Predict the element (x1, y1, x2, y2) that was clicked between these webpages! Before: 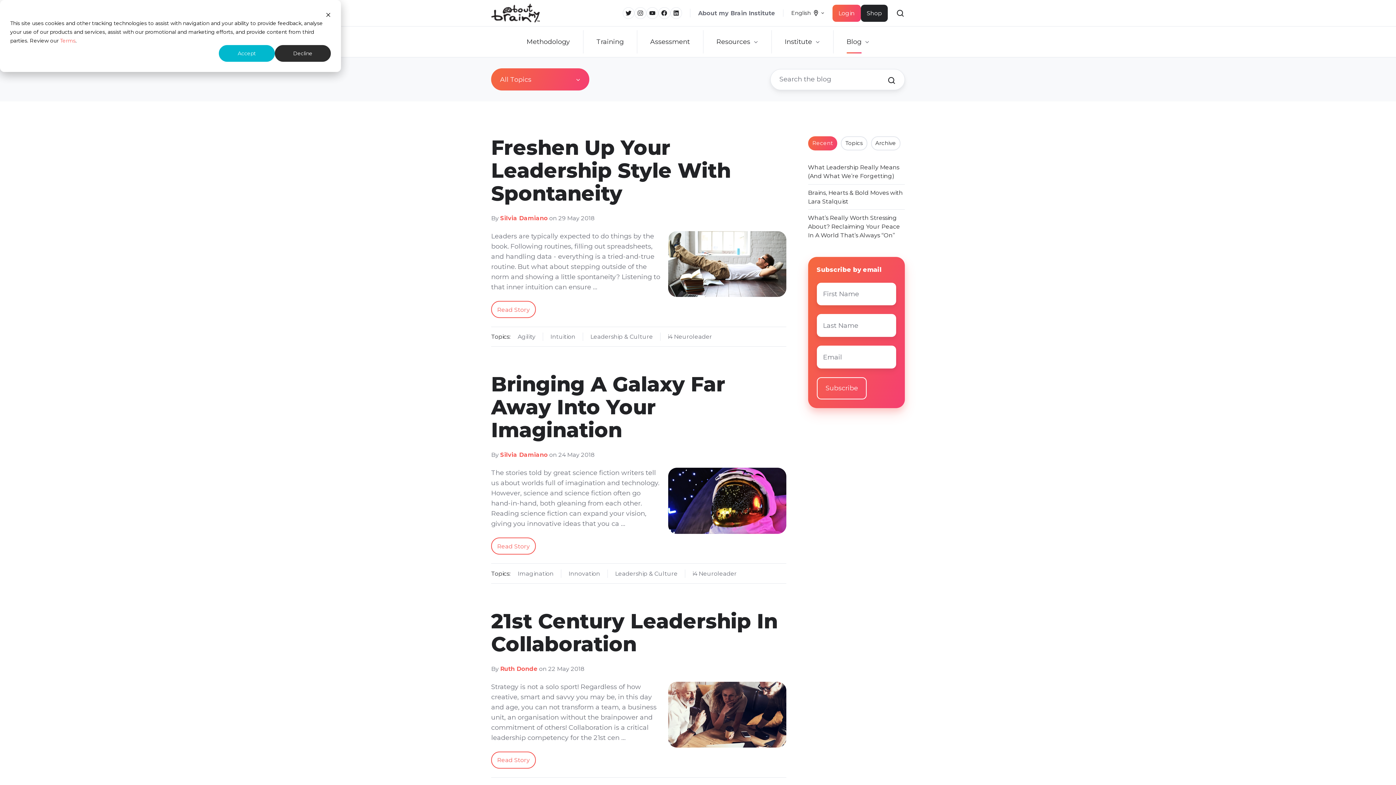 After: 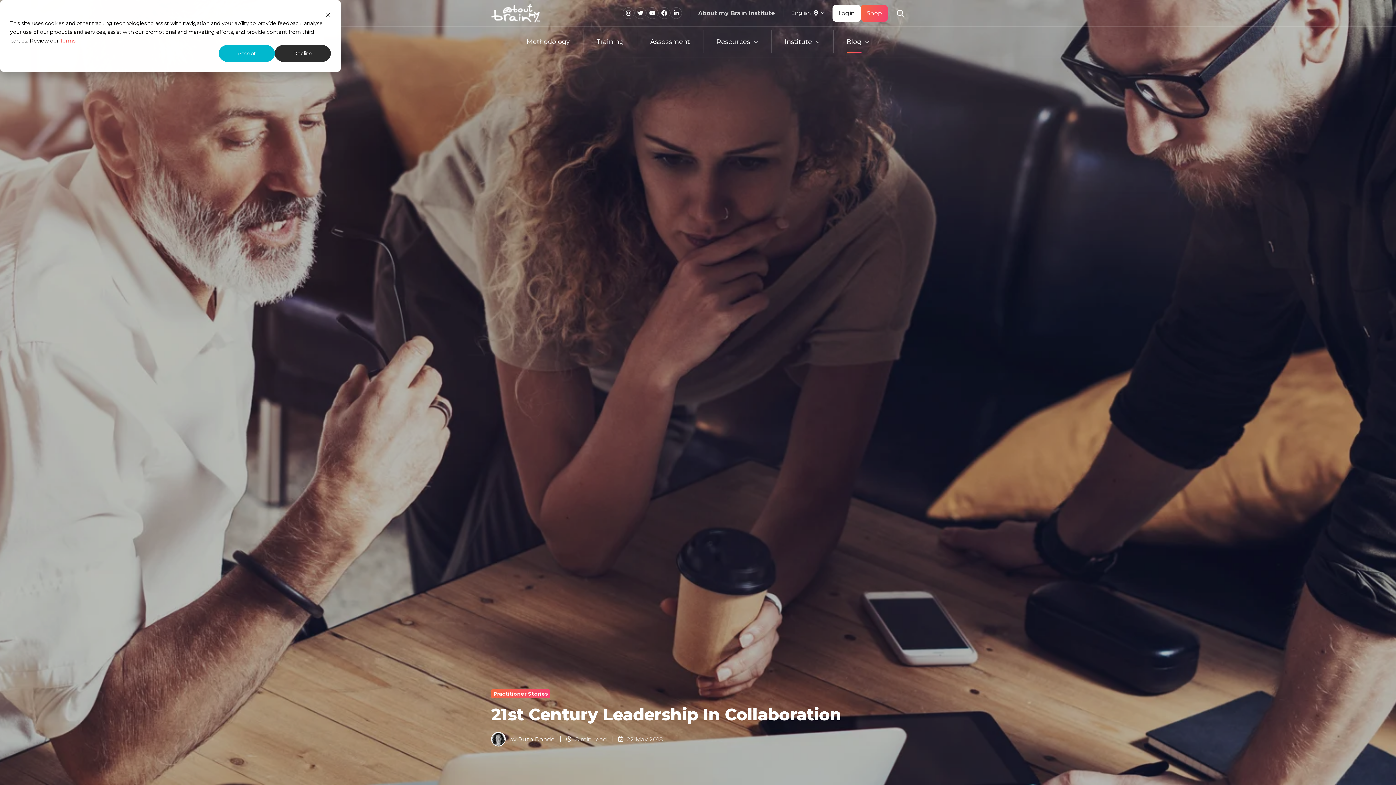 Action: bbox: (491, 751, 535, 768) label: Read Story